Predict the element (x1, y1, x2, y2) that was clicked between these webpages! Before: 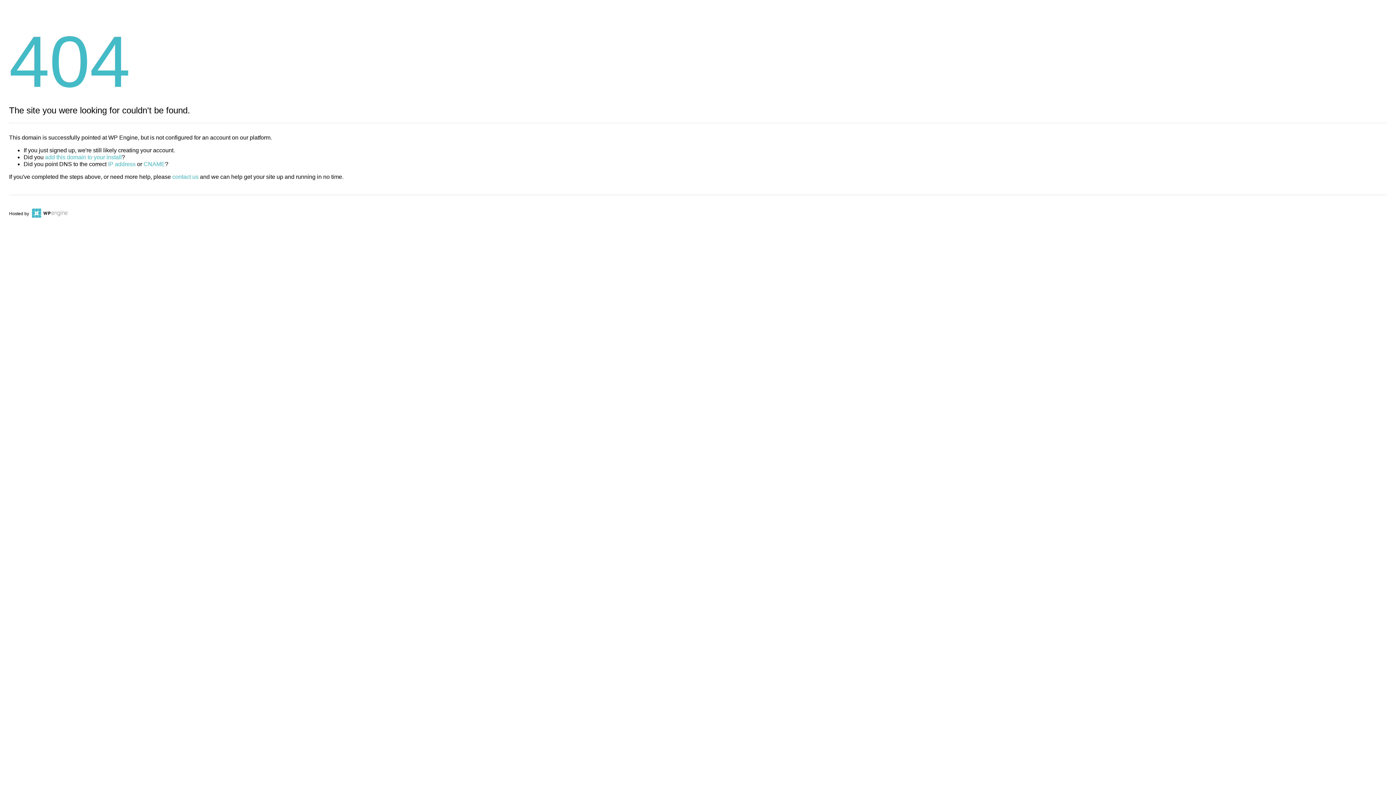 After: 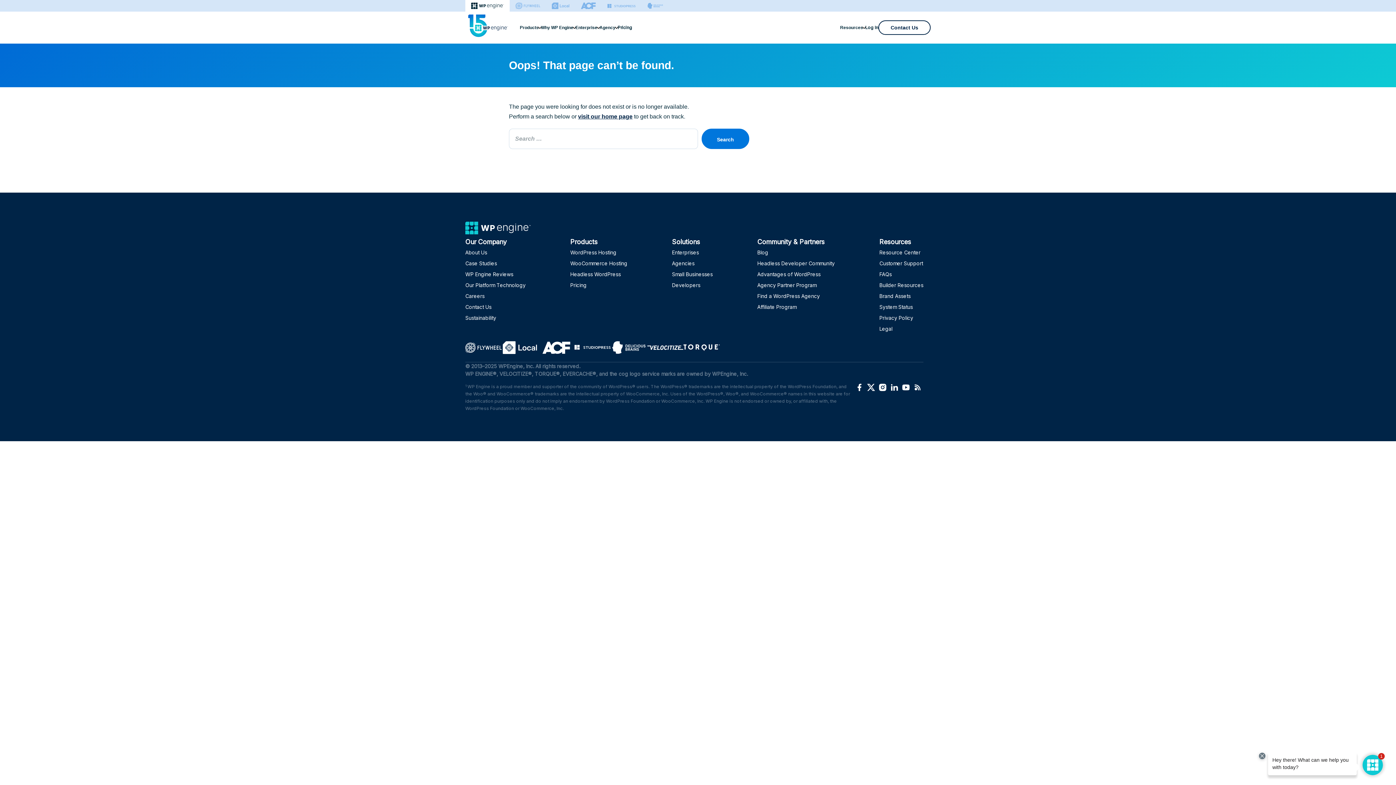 Action: bbox: (143, 161, 165, 167) label: CNAME